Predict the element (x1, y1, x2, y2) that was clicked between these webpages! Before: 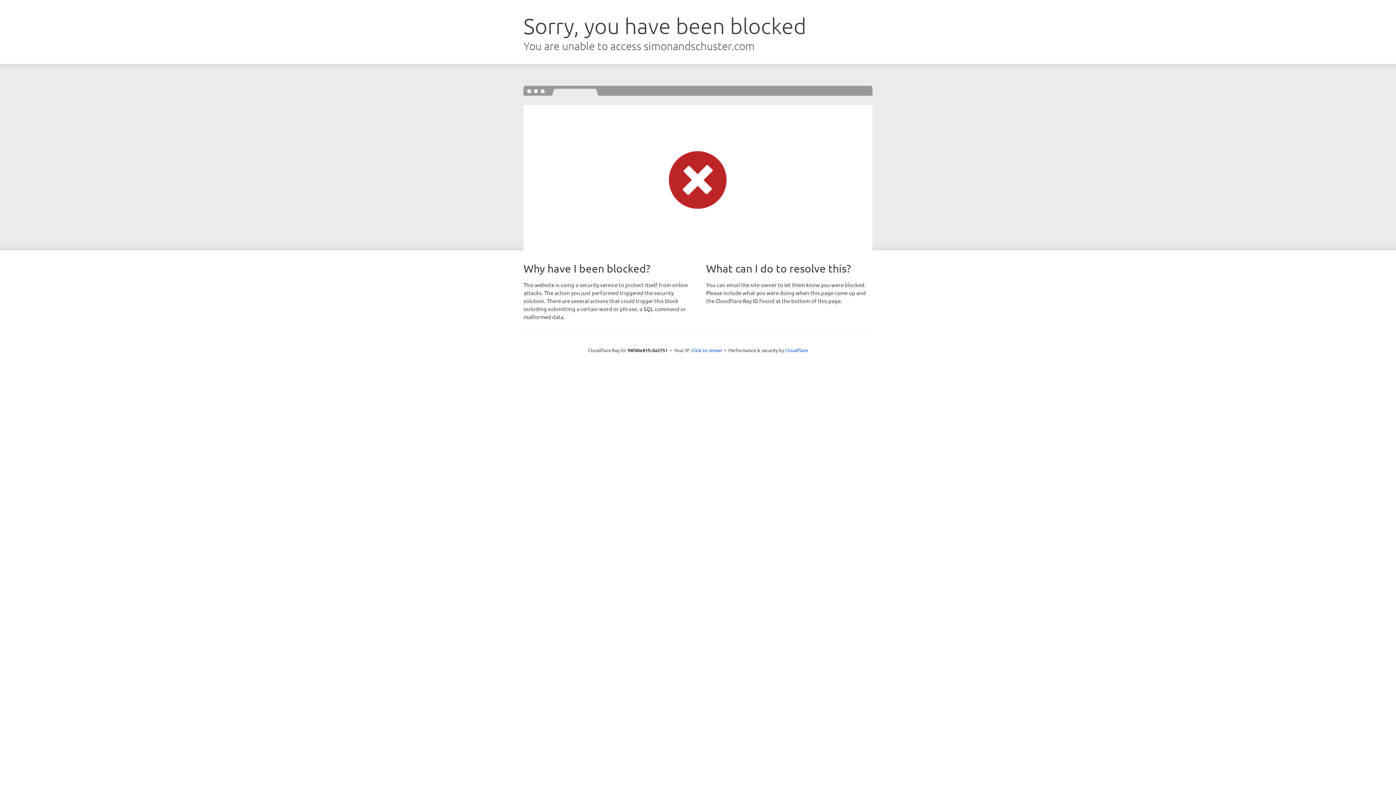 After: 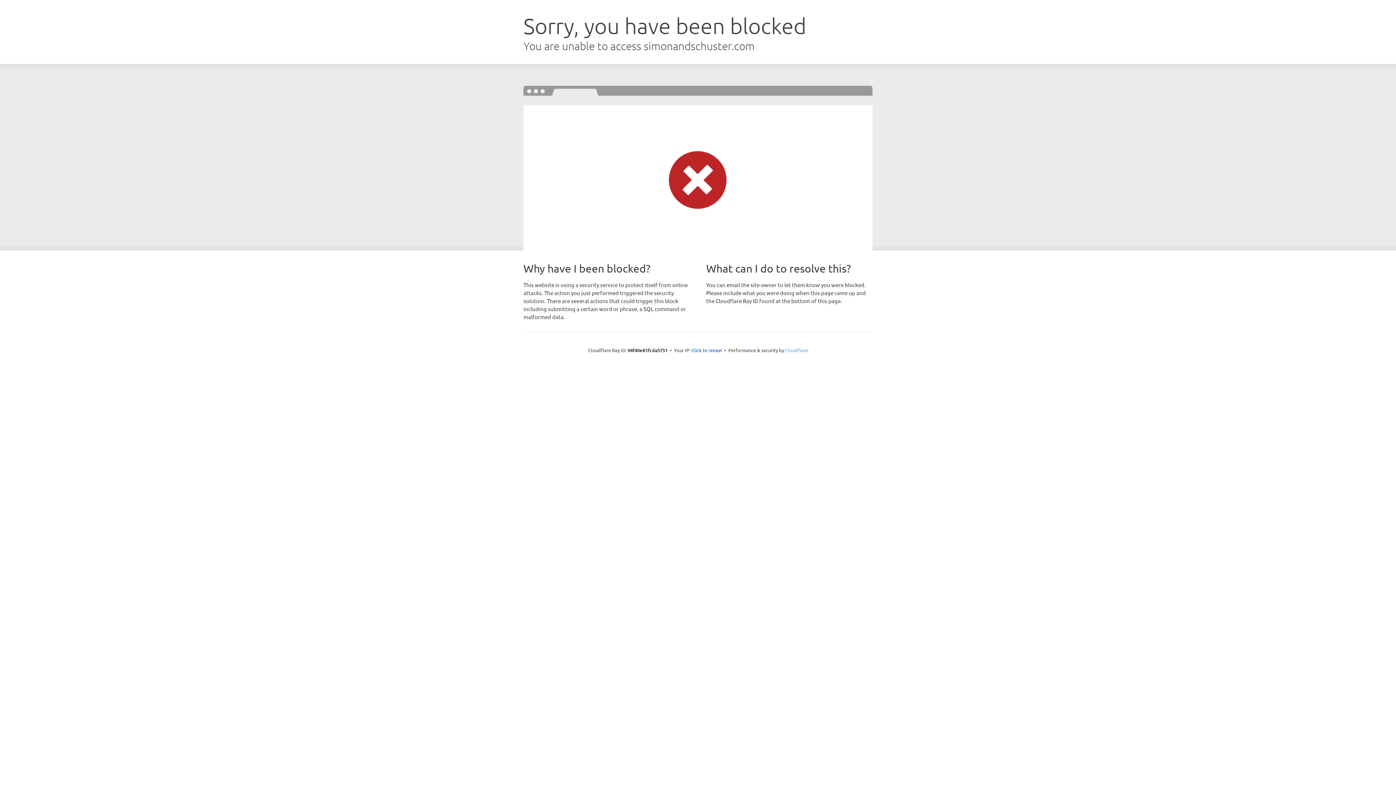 Action: bbox: (785, 347, 808, 353) label: Cloudflare